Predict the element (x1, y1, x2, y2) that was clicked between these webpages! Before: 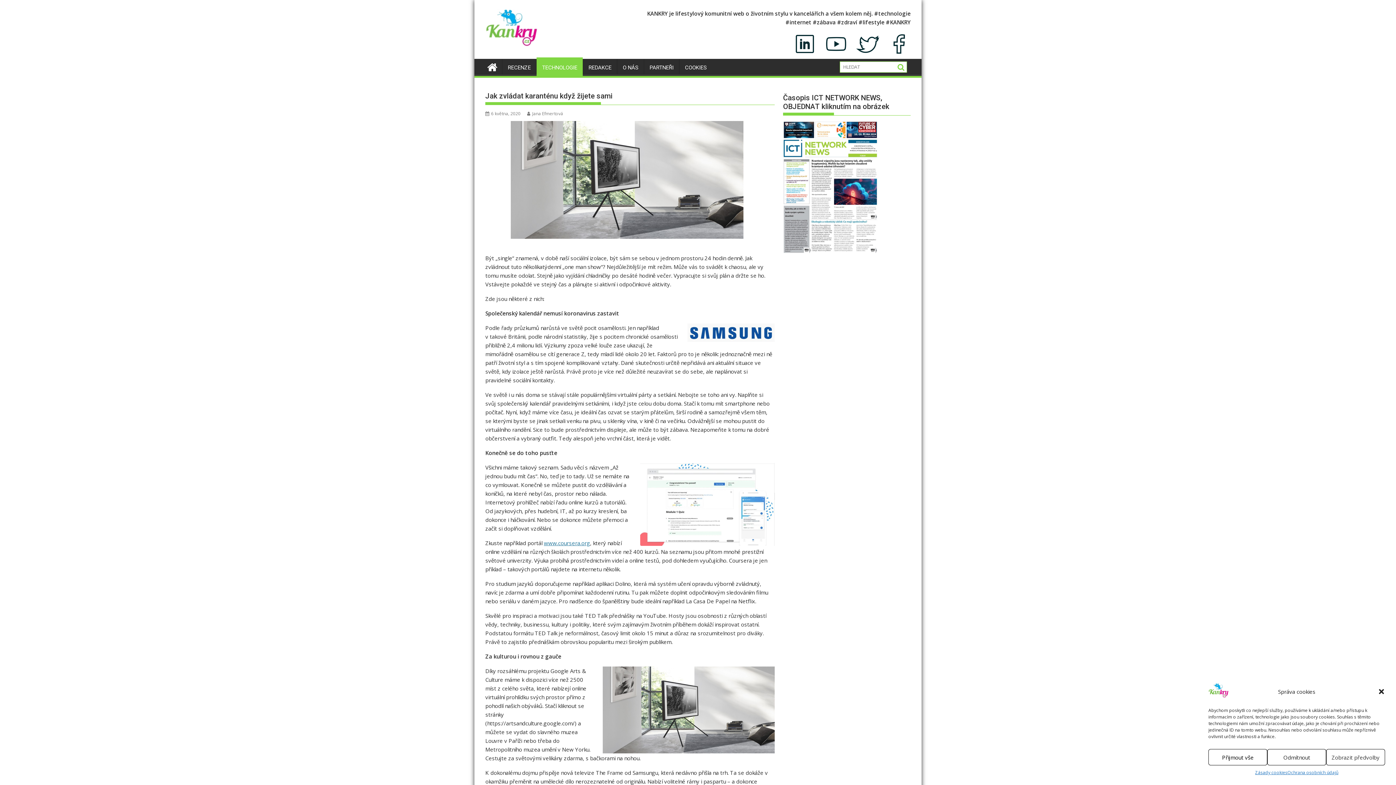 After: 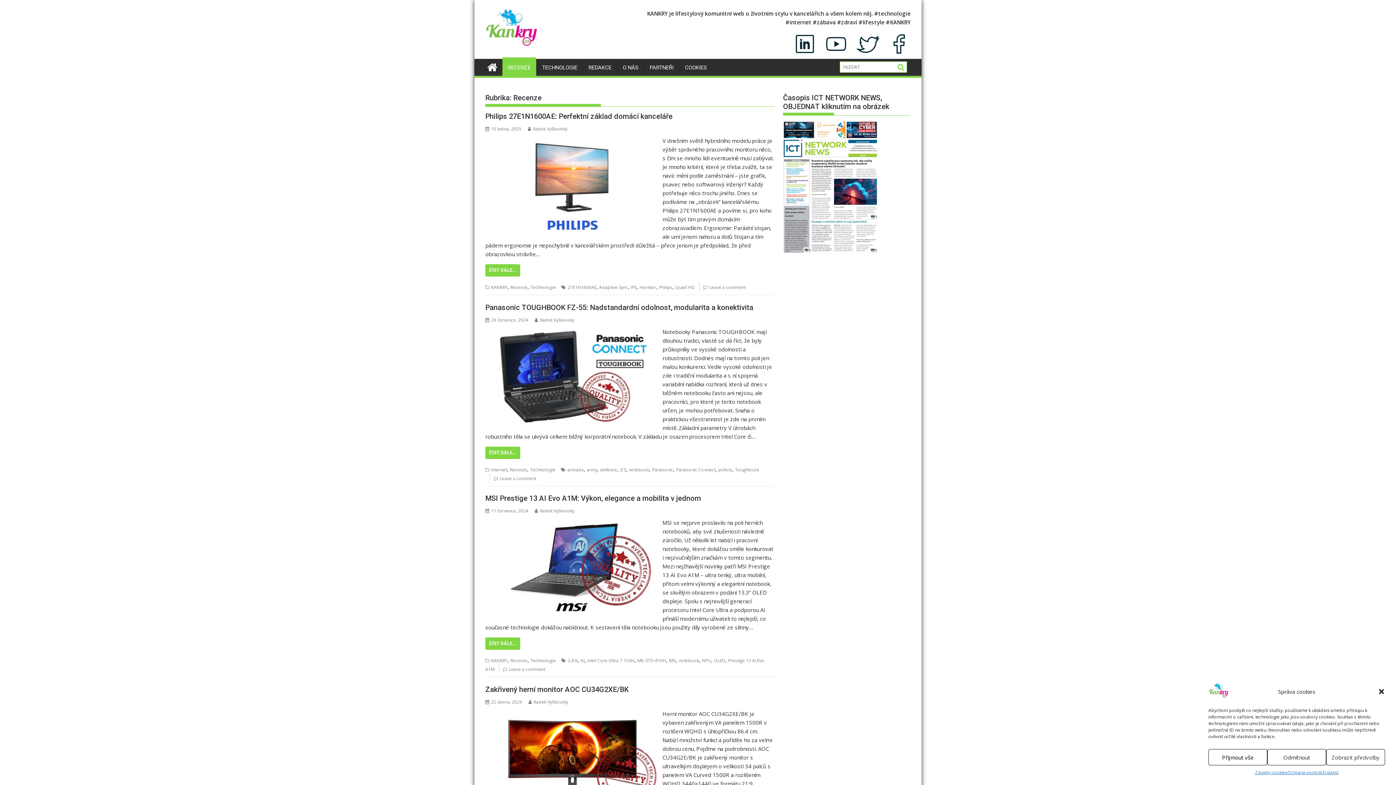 Action: bbox: (502, 58, 536, 76) label: RECENZE